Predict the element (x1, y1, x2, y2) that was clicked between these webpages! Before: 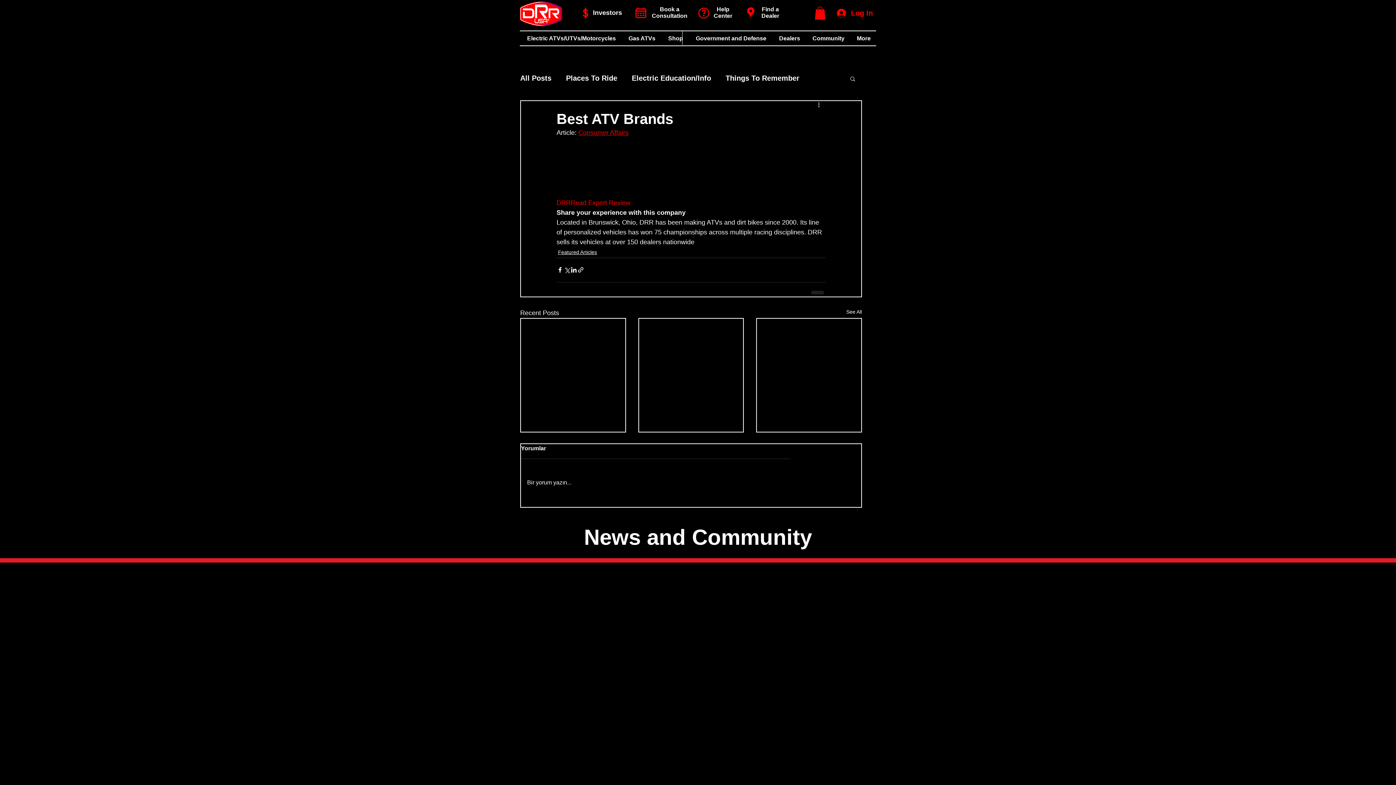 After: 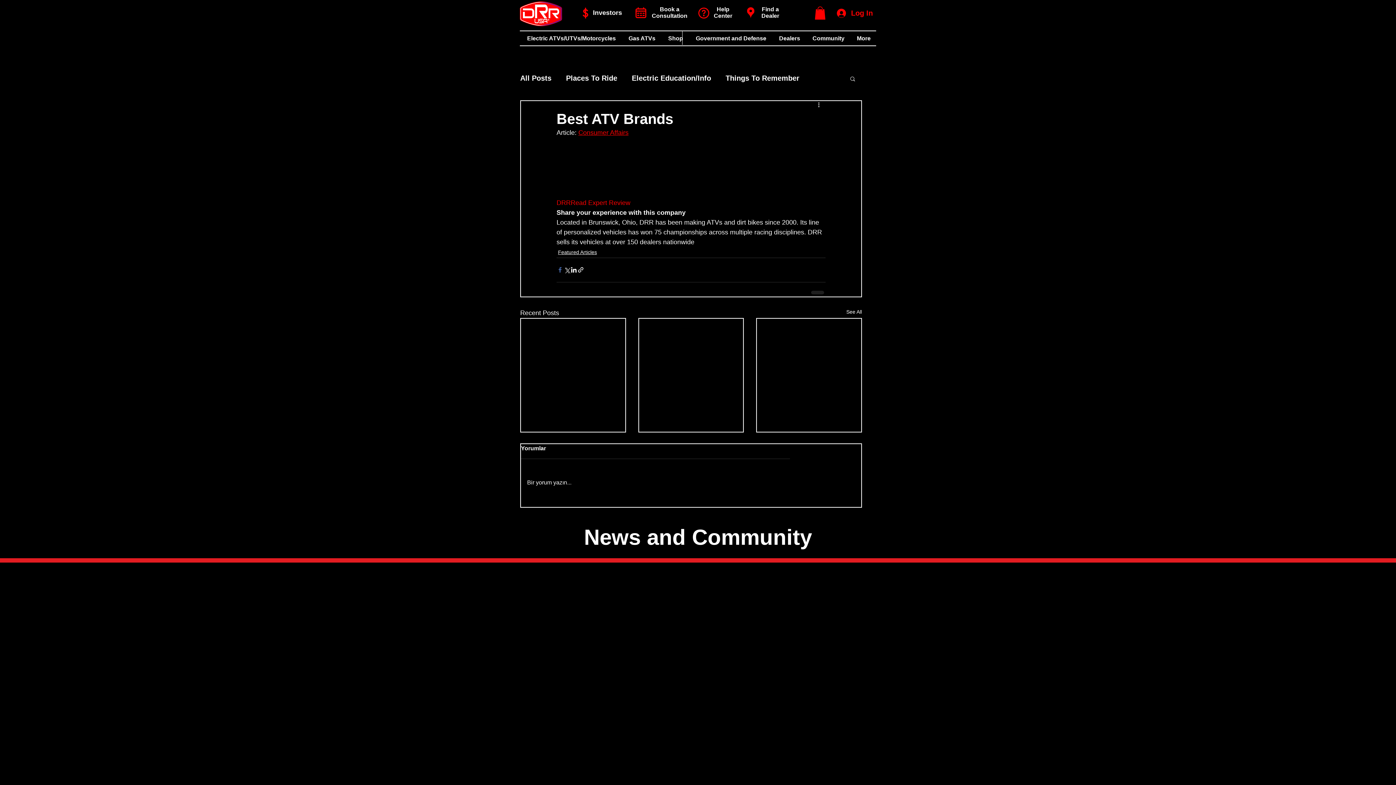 Action: label: Share via Facebook bbox: (556, 266, 563, 273)